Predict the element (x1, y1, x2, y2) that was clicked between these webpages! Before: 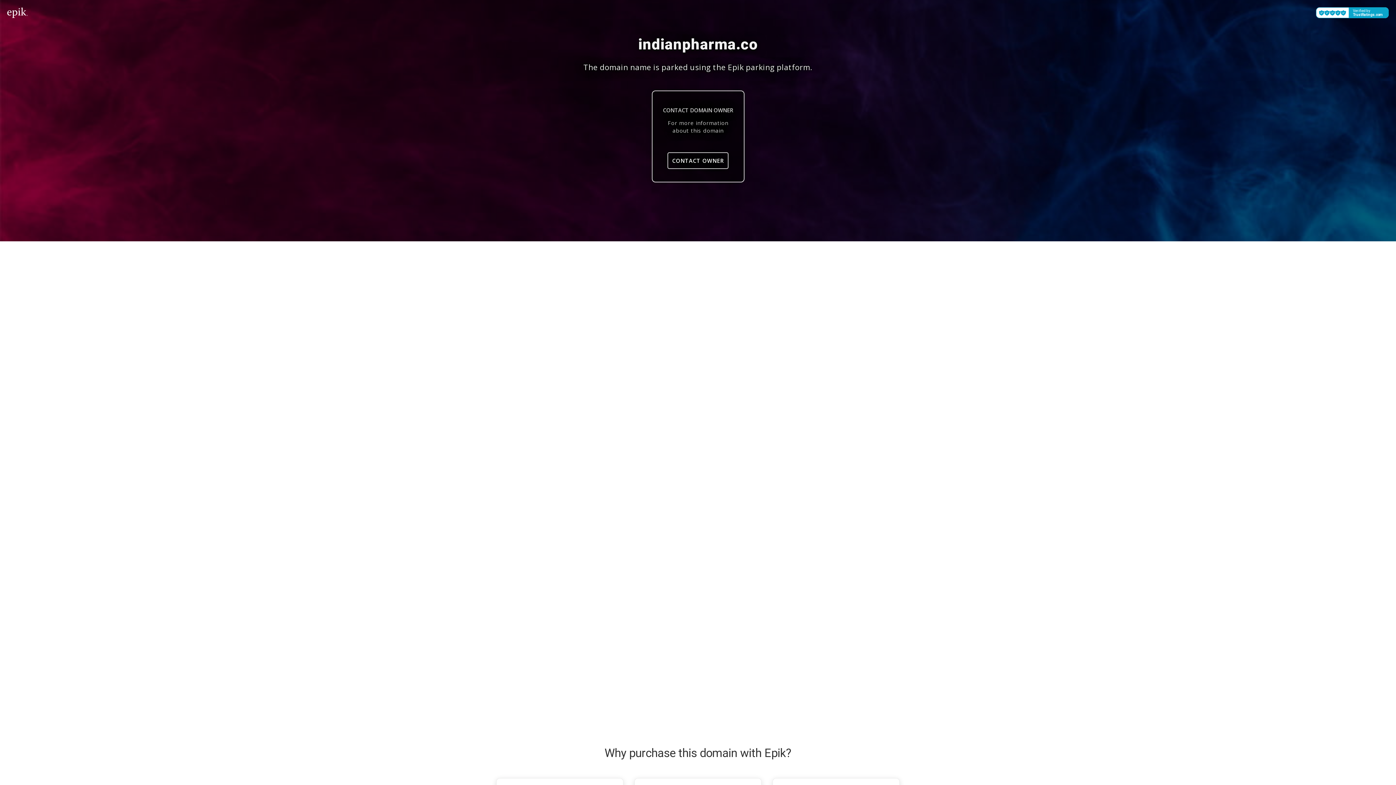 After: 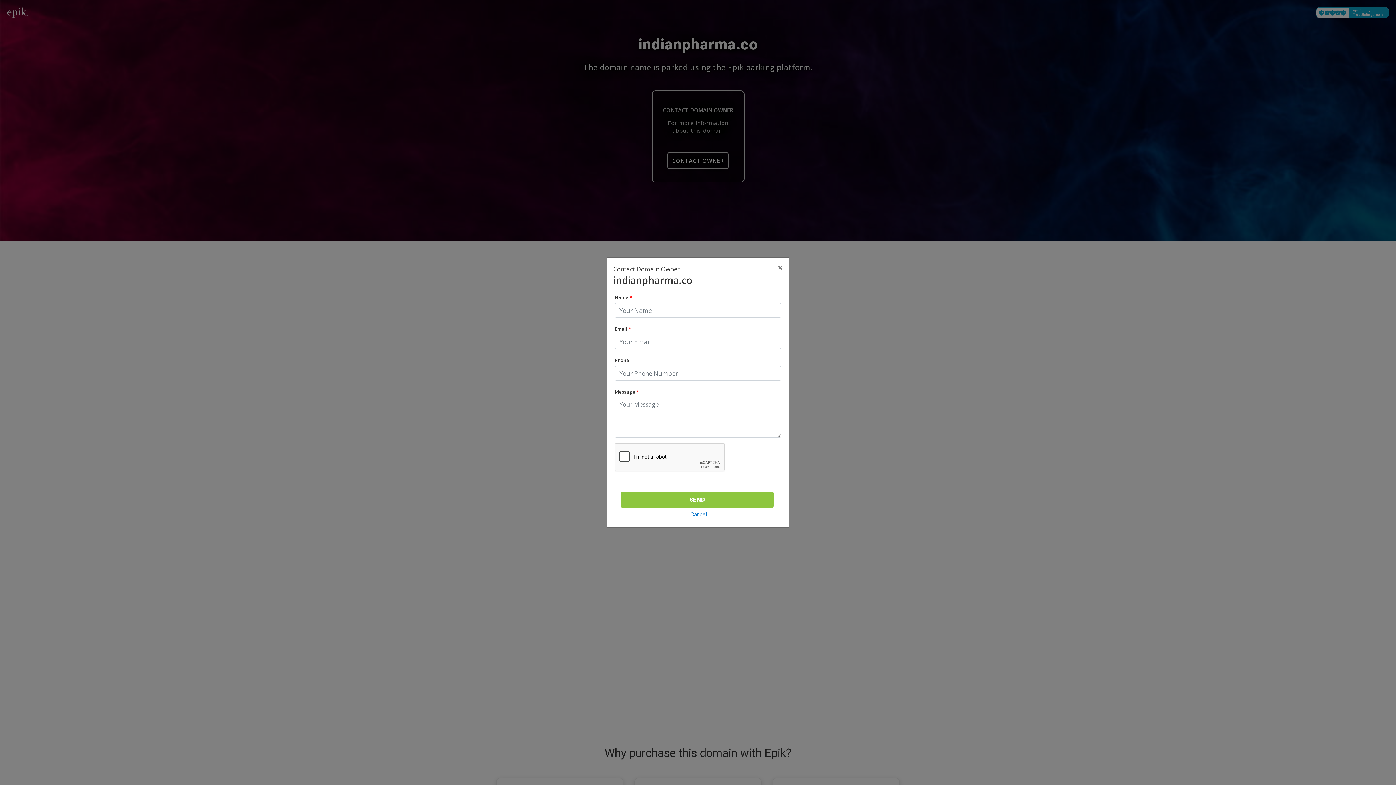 Action: label: CONTACT OWNER bbox: (667, 152, 728, 169)